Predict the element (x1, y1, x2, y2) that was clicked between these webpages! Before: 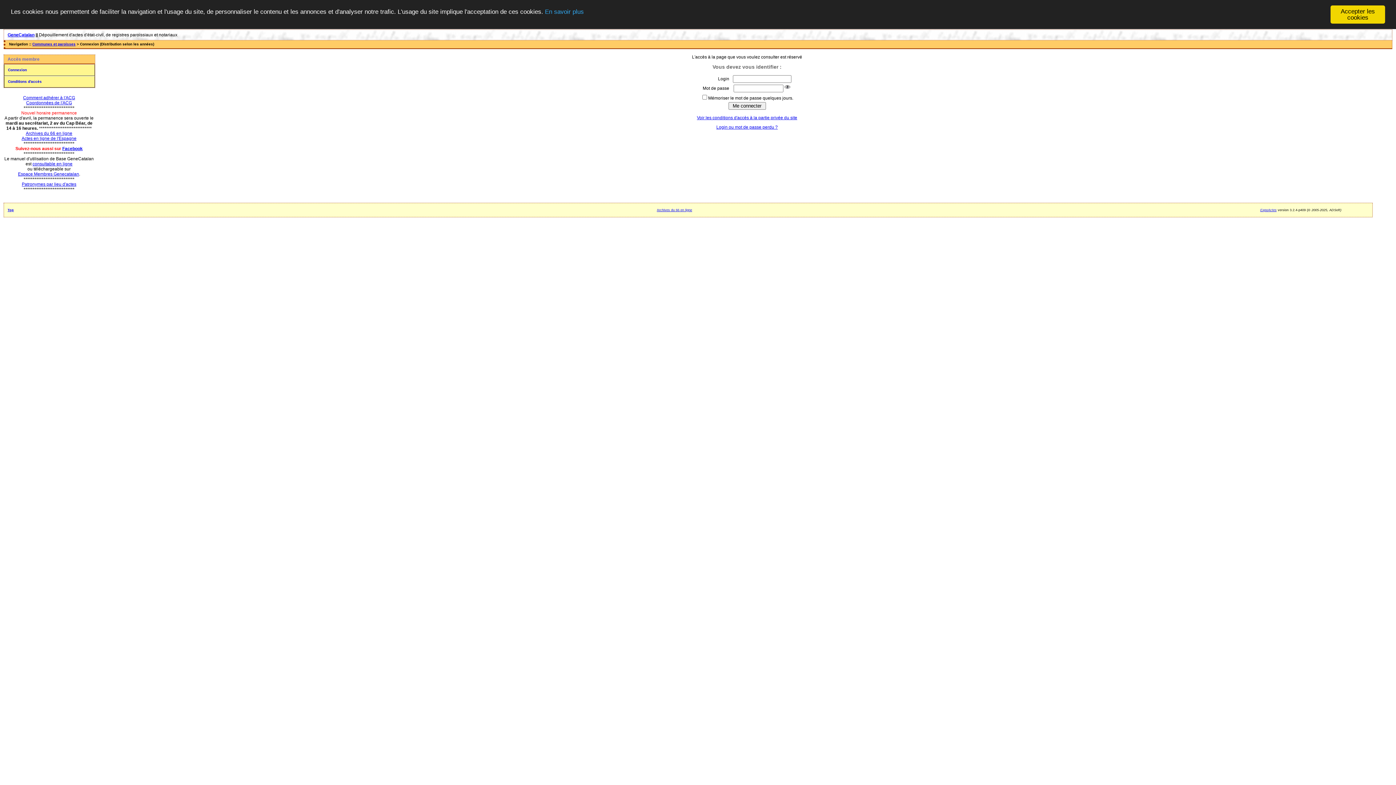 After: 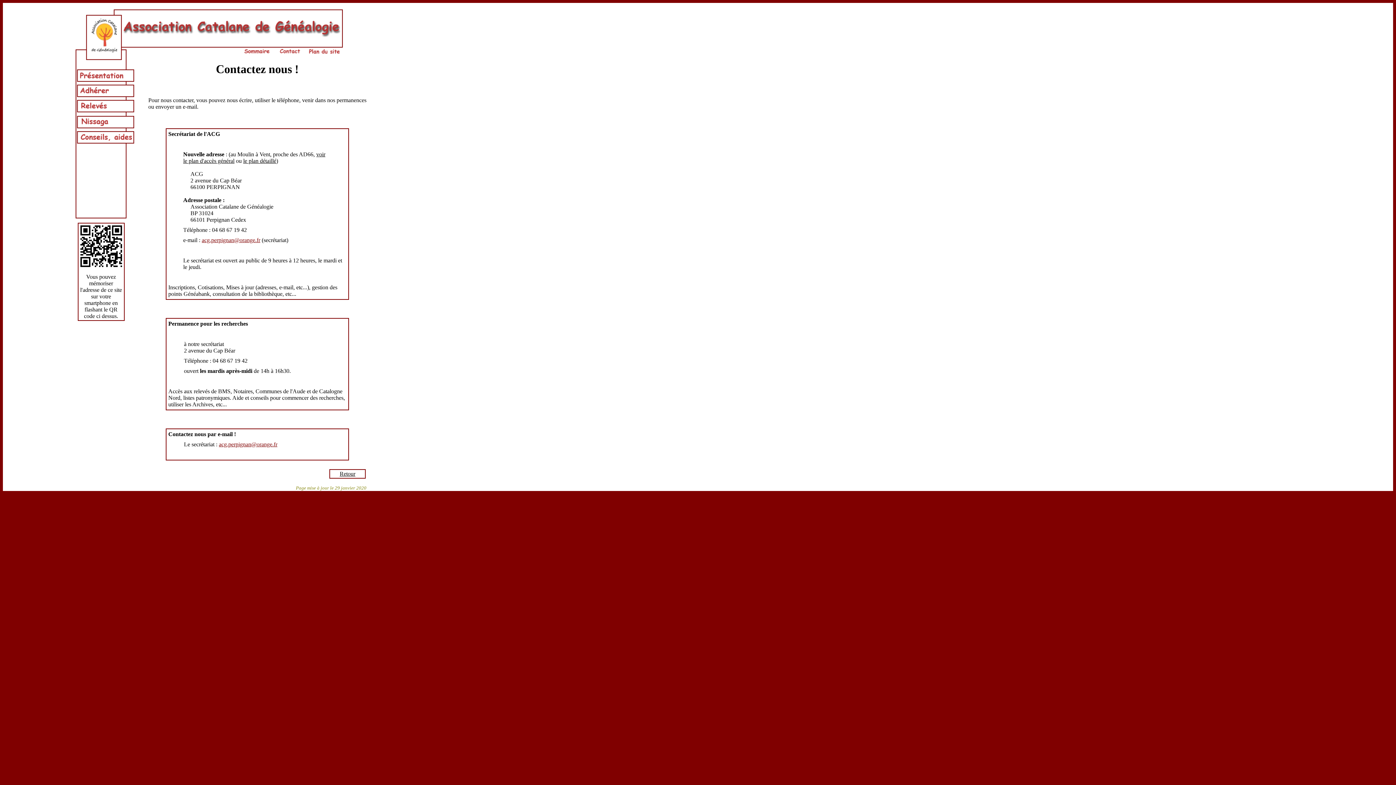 Action: bbox: (26, 100, 72, 105) label: Coordonnées de l'ACG